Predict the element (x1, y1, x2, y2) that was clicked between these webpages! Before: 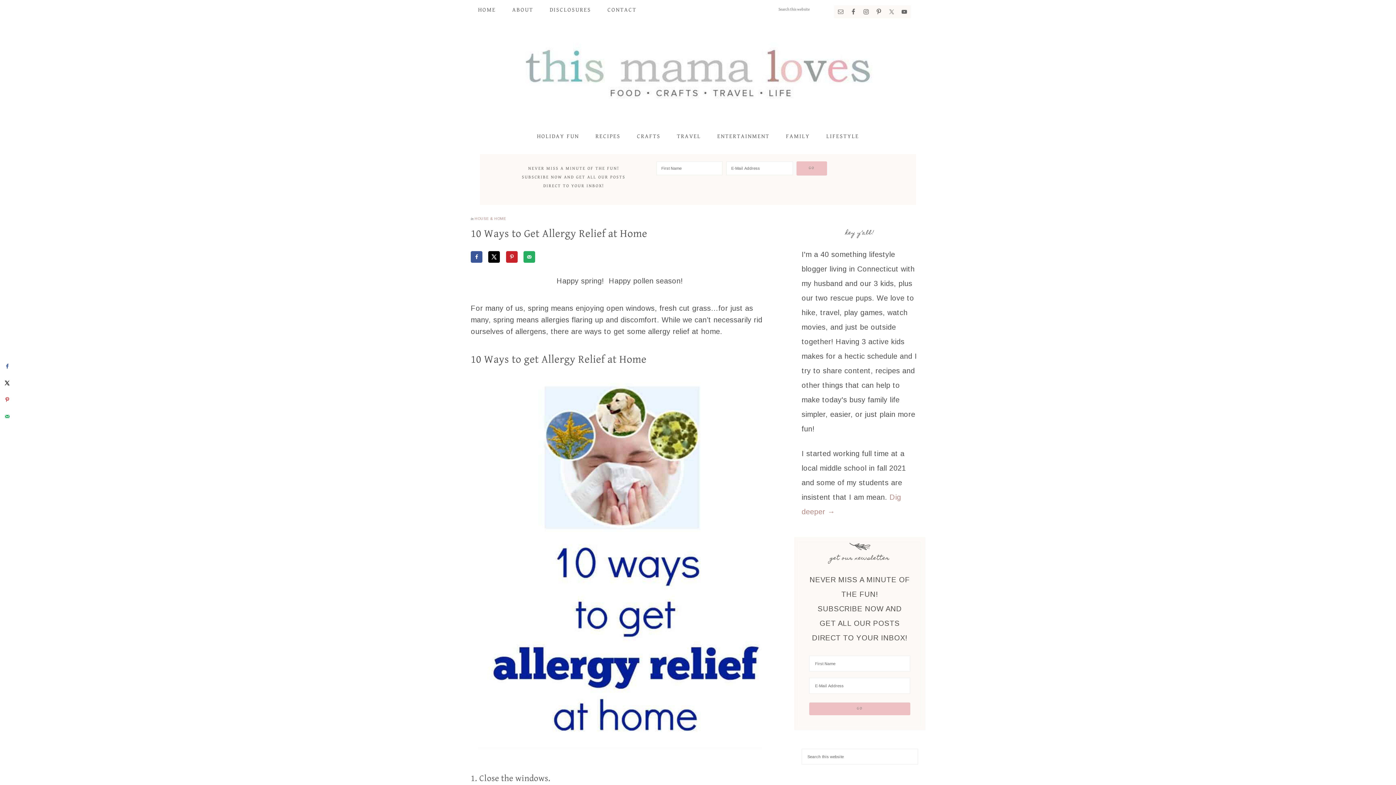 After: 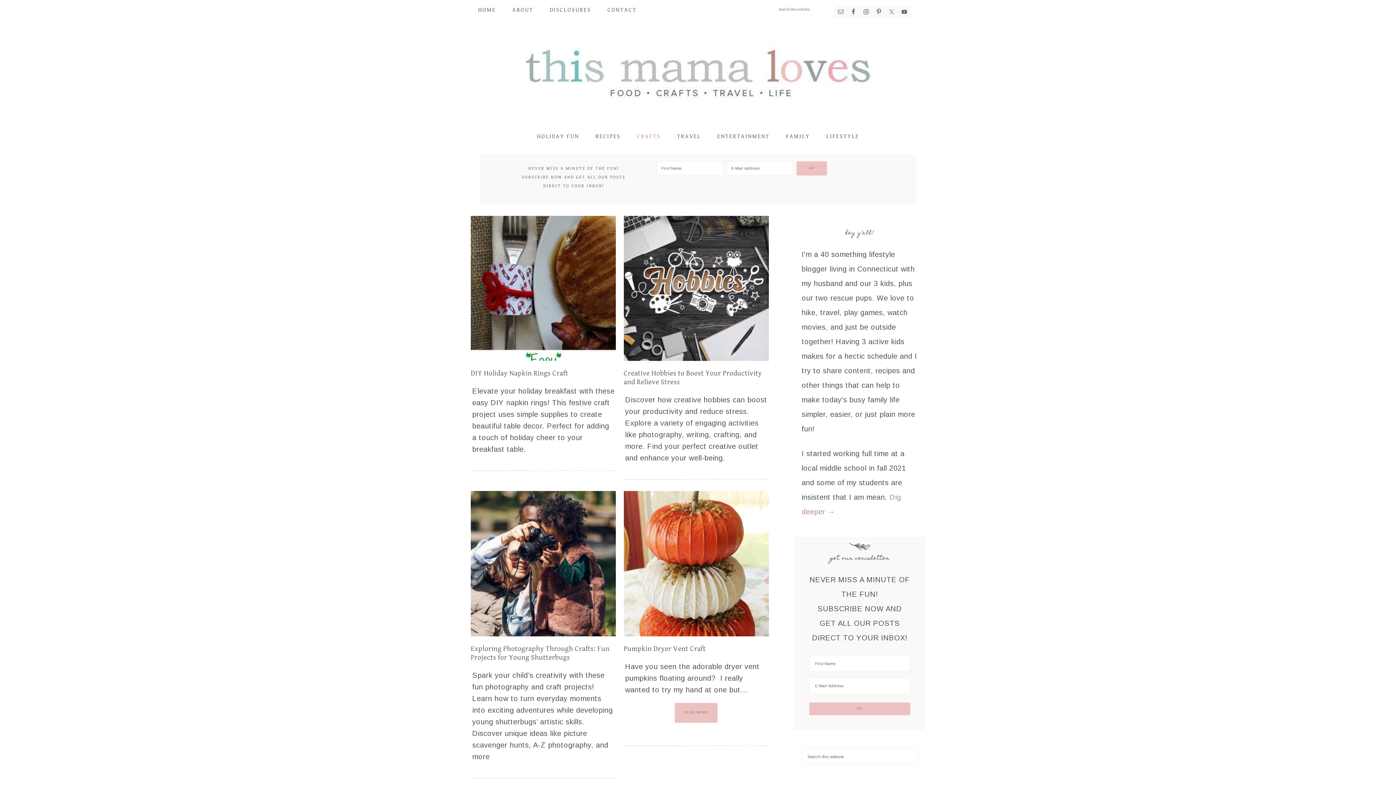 Action: label: CRAFTS bbox: (629, 126, 668, 146)